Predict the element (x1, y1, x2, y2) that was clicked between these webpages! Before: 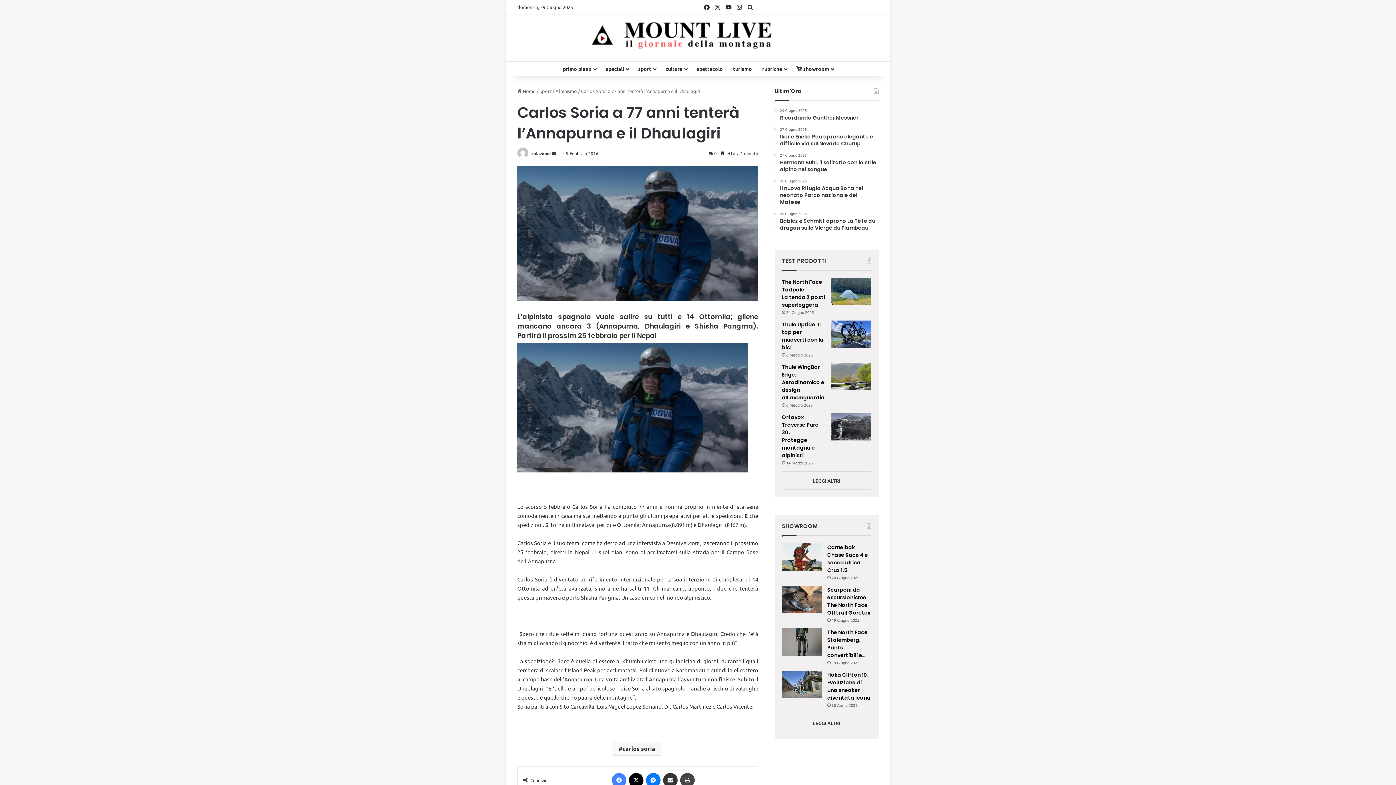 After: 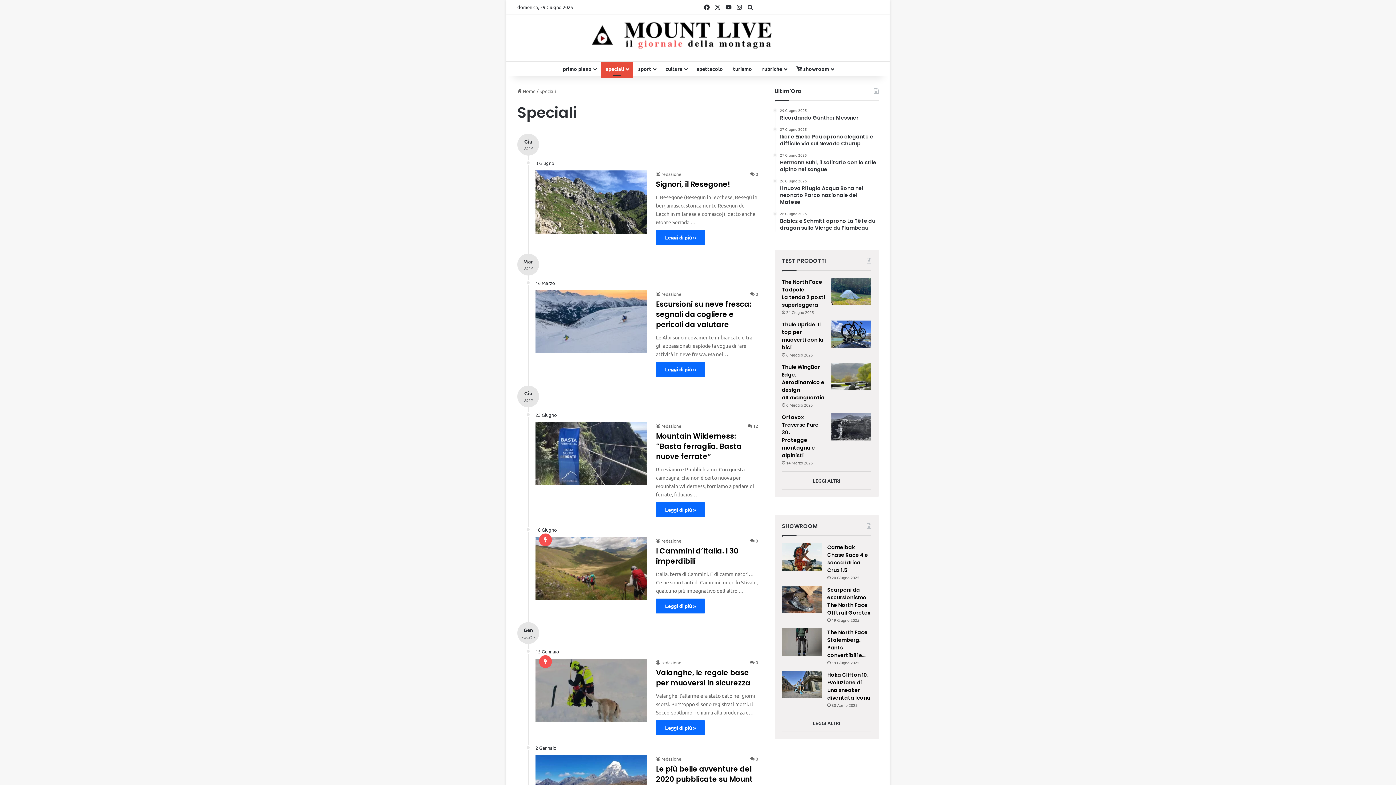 Action: label: speciali bbox: (600, 61, 633, 76)